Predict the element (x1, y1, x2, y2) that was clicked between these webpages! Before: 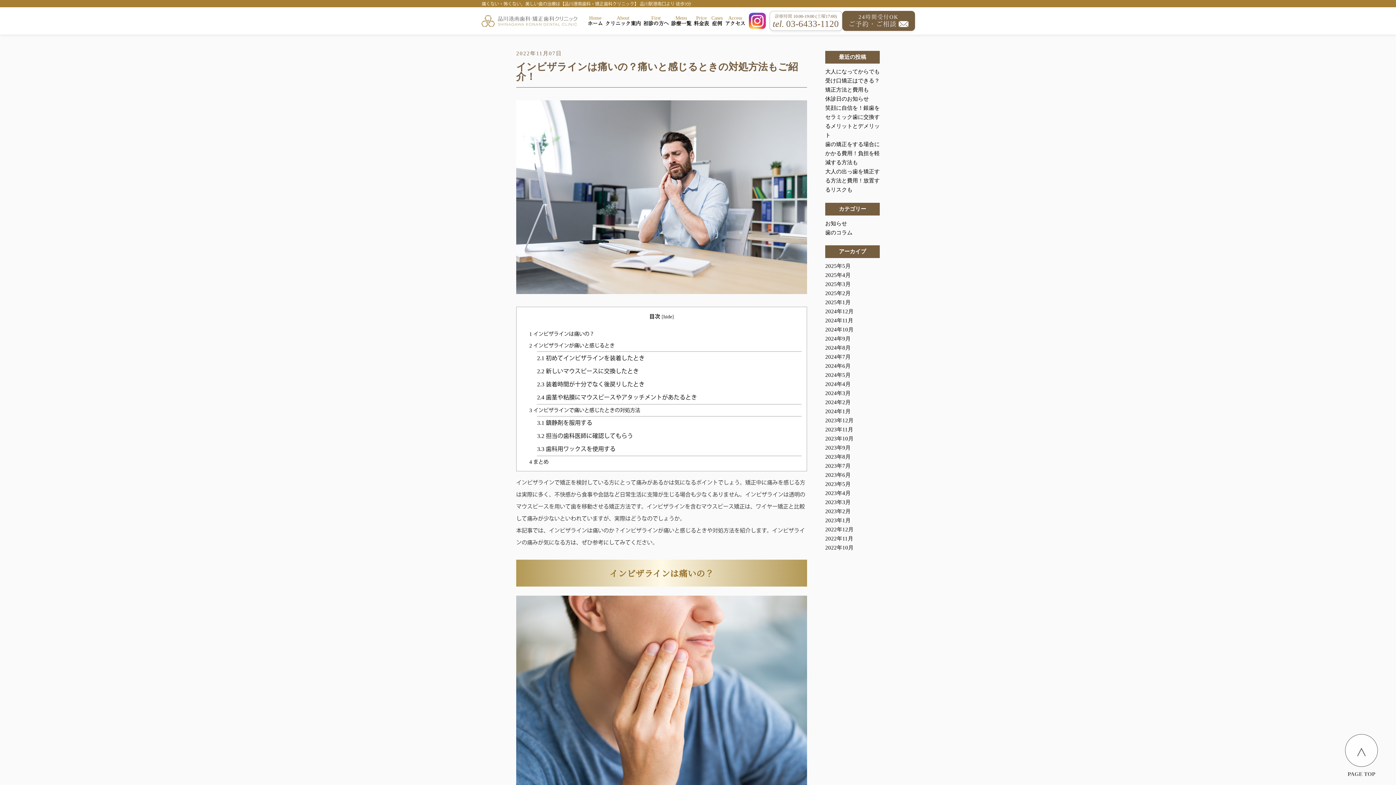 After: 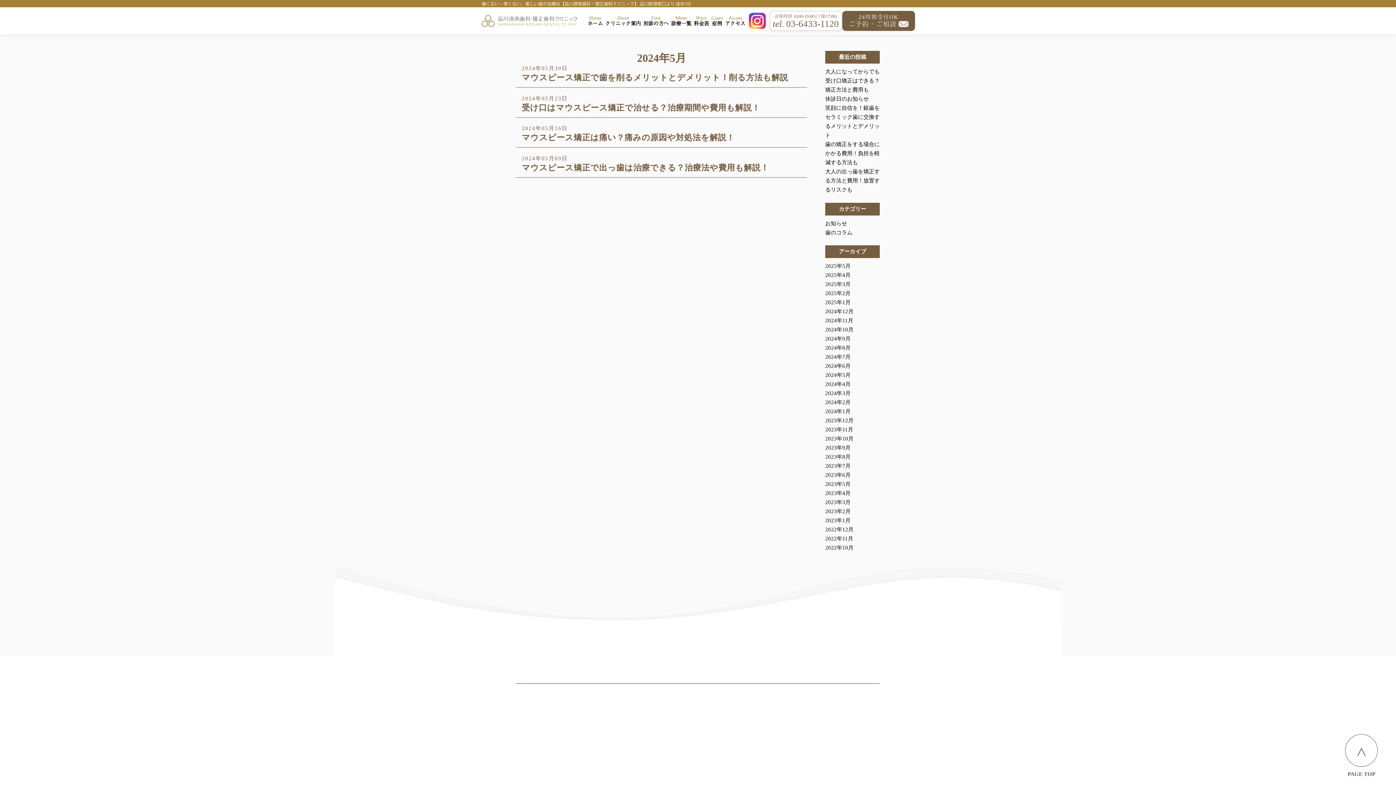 Action: label: 2024年5月 bbox: (825, 372, 850, 378)